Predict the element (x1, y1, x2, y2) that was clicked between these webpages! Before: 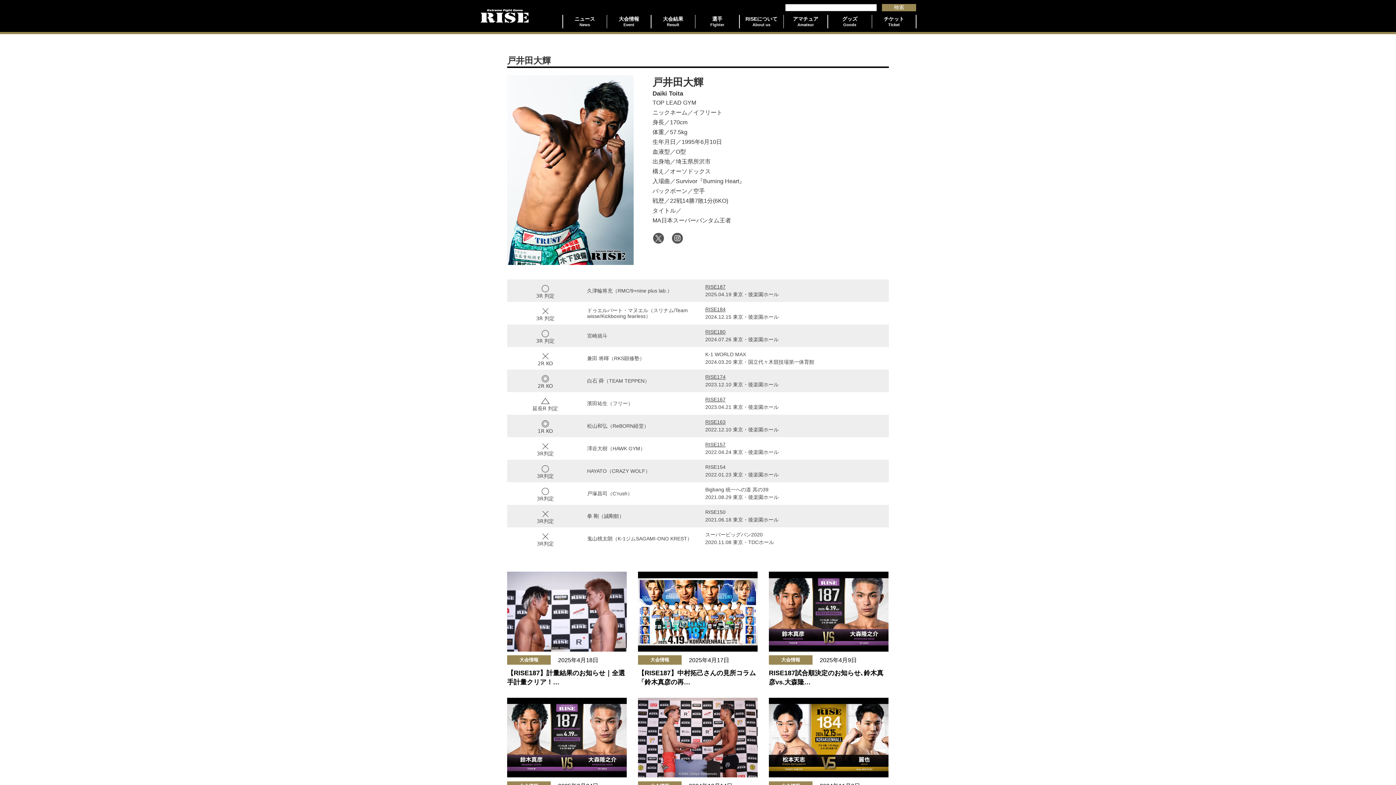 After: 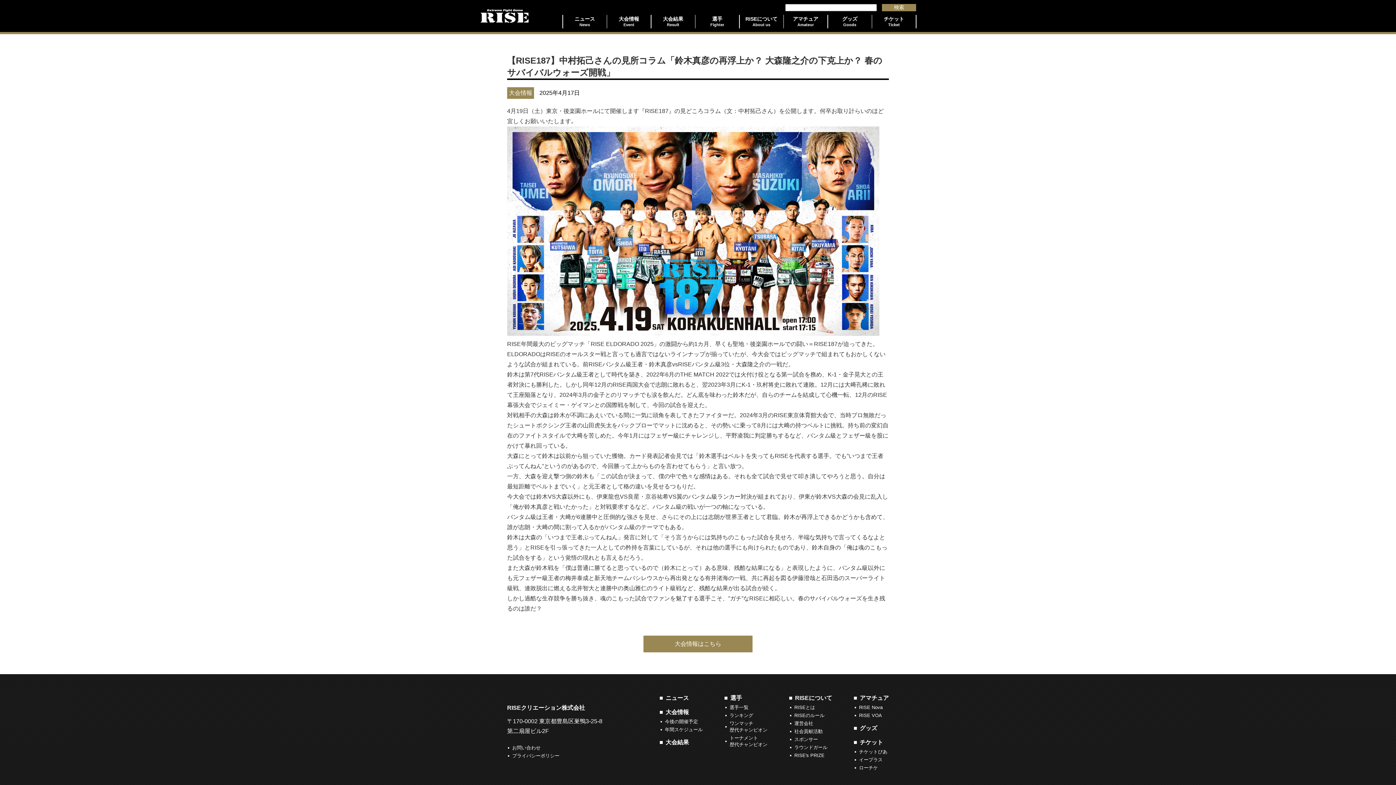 Action: label: 大会情報
2025年4月17日

【RISE187】中村拓己さんの見所コラム「鈴木真彦の再… bbox: (638, 572, 757, 687)